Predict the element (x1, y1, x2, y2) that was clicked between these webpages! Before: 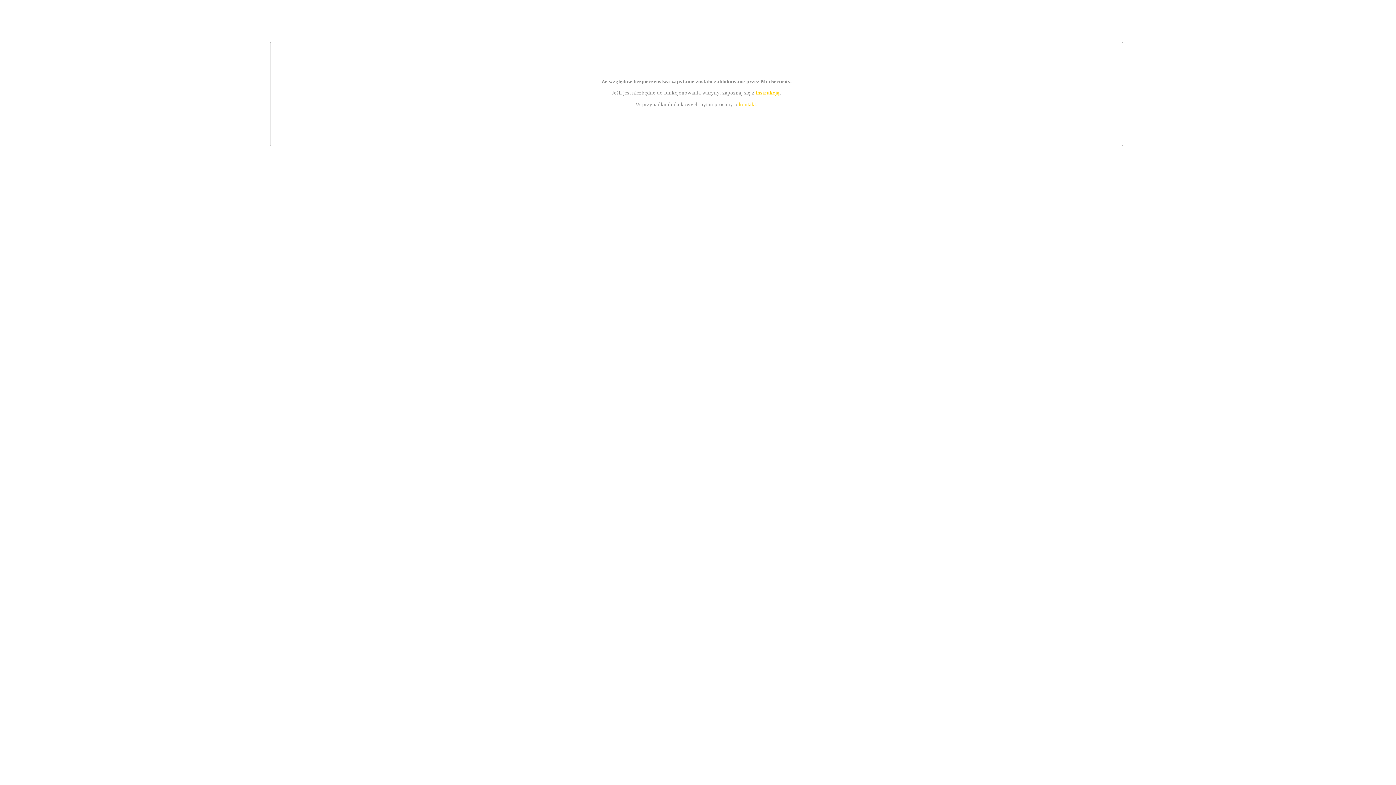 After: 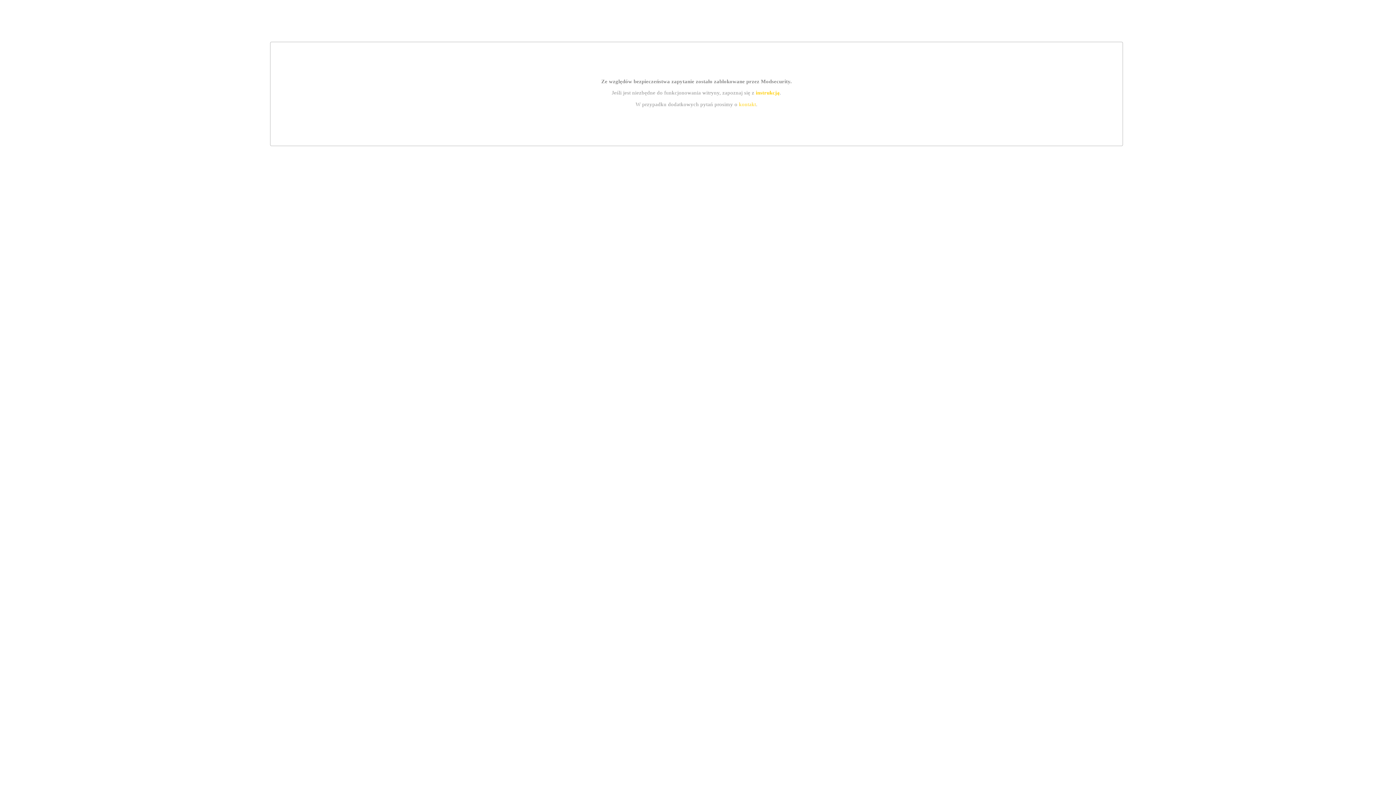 Action: bbox: (755, 89, 779, 95) label: instrukcją